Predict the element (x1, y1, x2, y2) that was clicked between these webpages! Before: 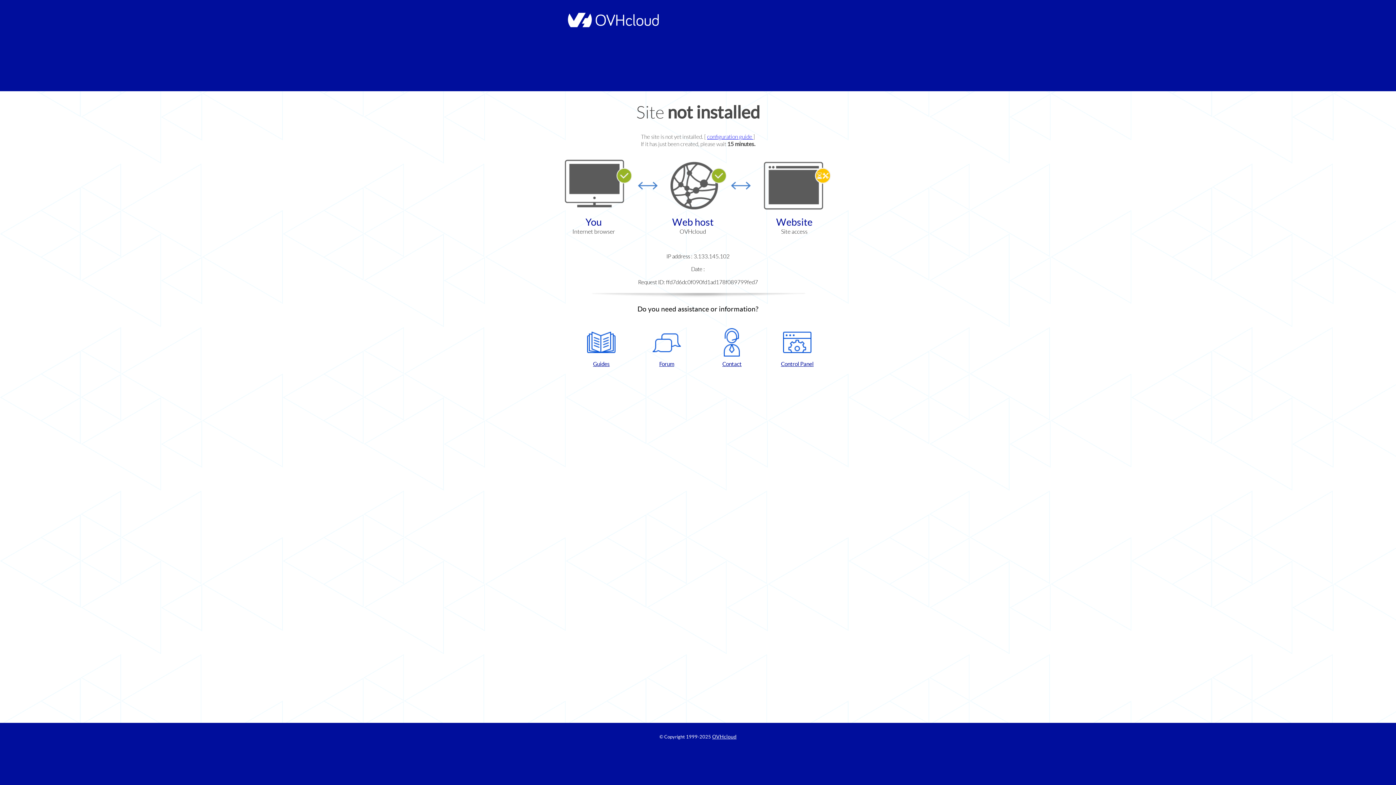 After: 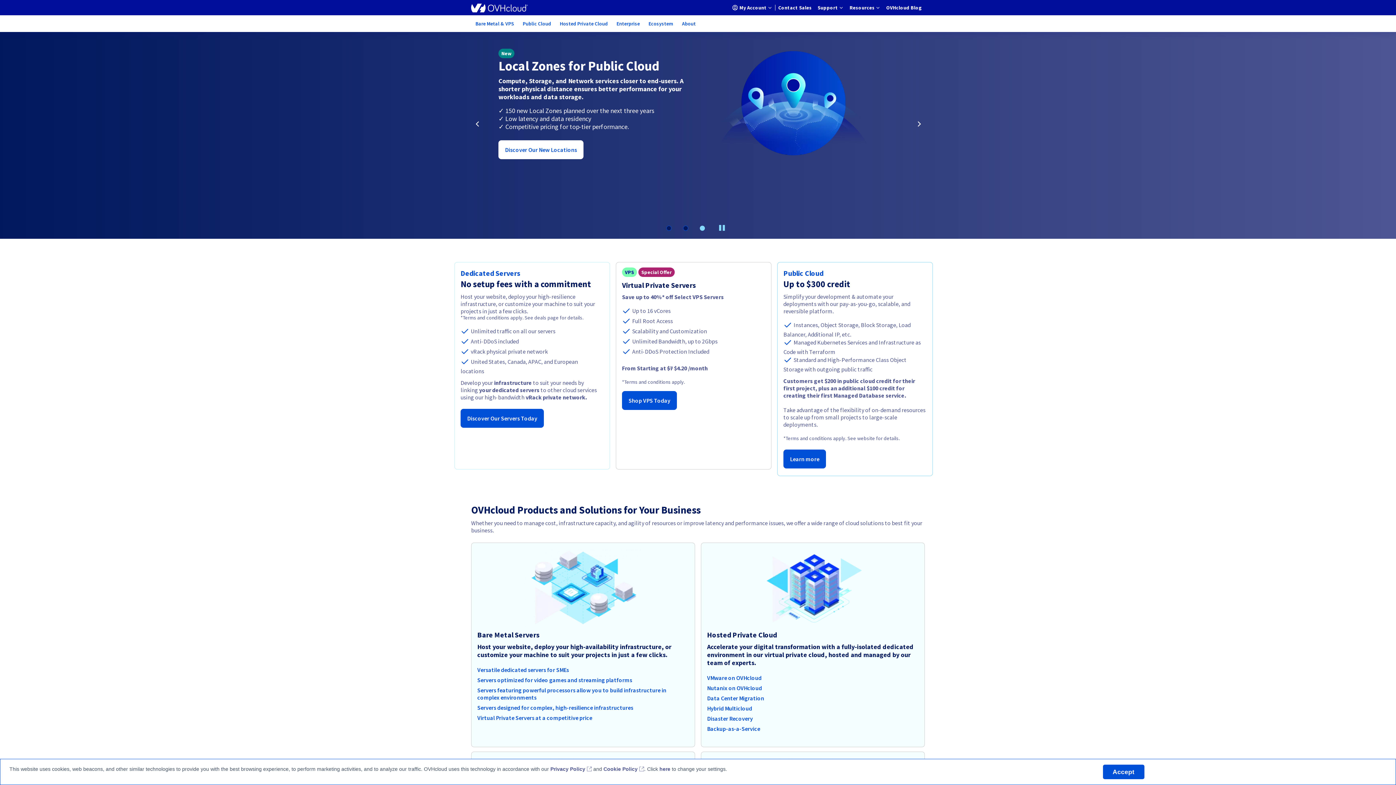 Action: label: OVHcloud bbox: (712, 734, 736, 740)